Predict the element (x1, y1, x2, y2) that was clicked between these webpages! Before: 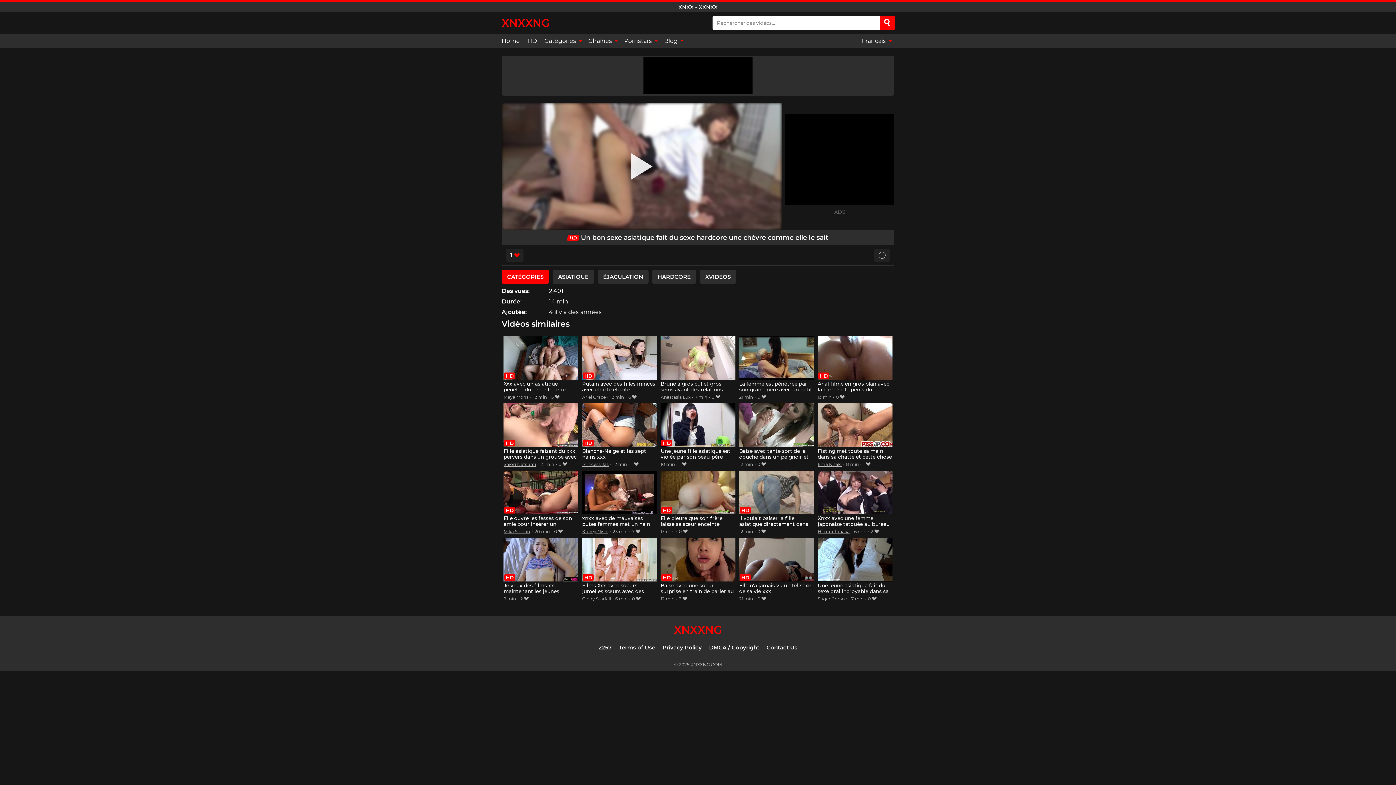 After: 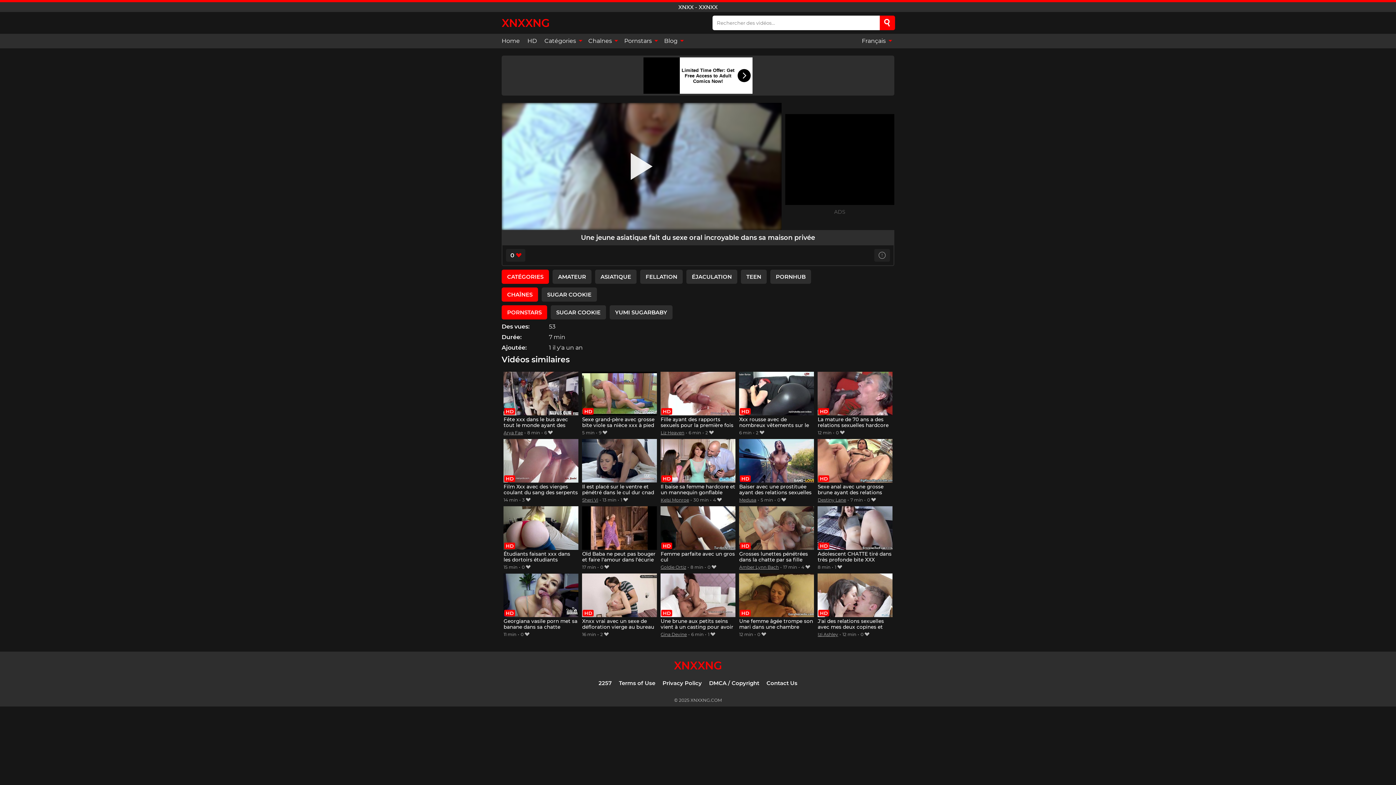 Action: bbox: (817, 538, 892, 595) label: Une jeune asiatique fait du sexe oral incroyable dans sa maison privée